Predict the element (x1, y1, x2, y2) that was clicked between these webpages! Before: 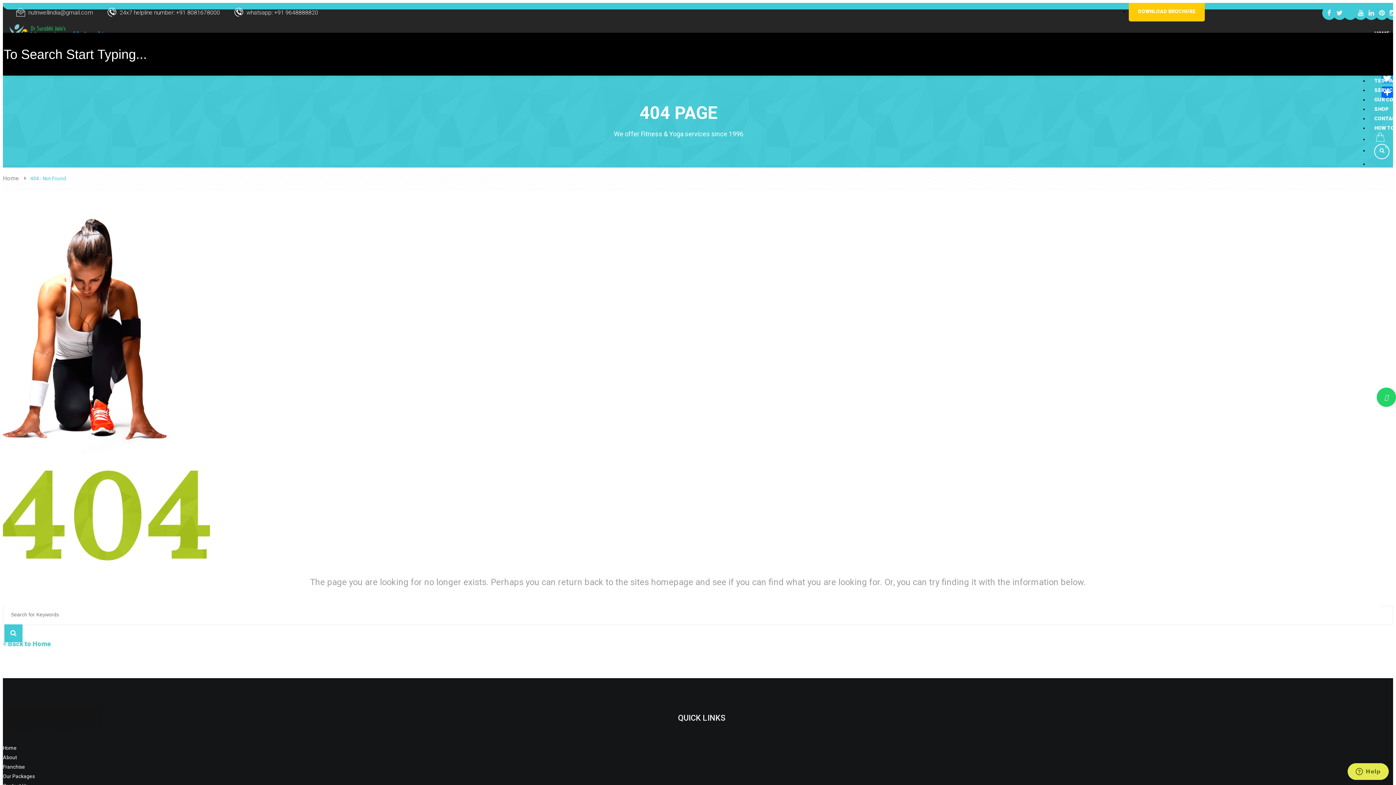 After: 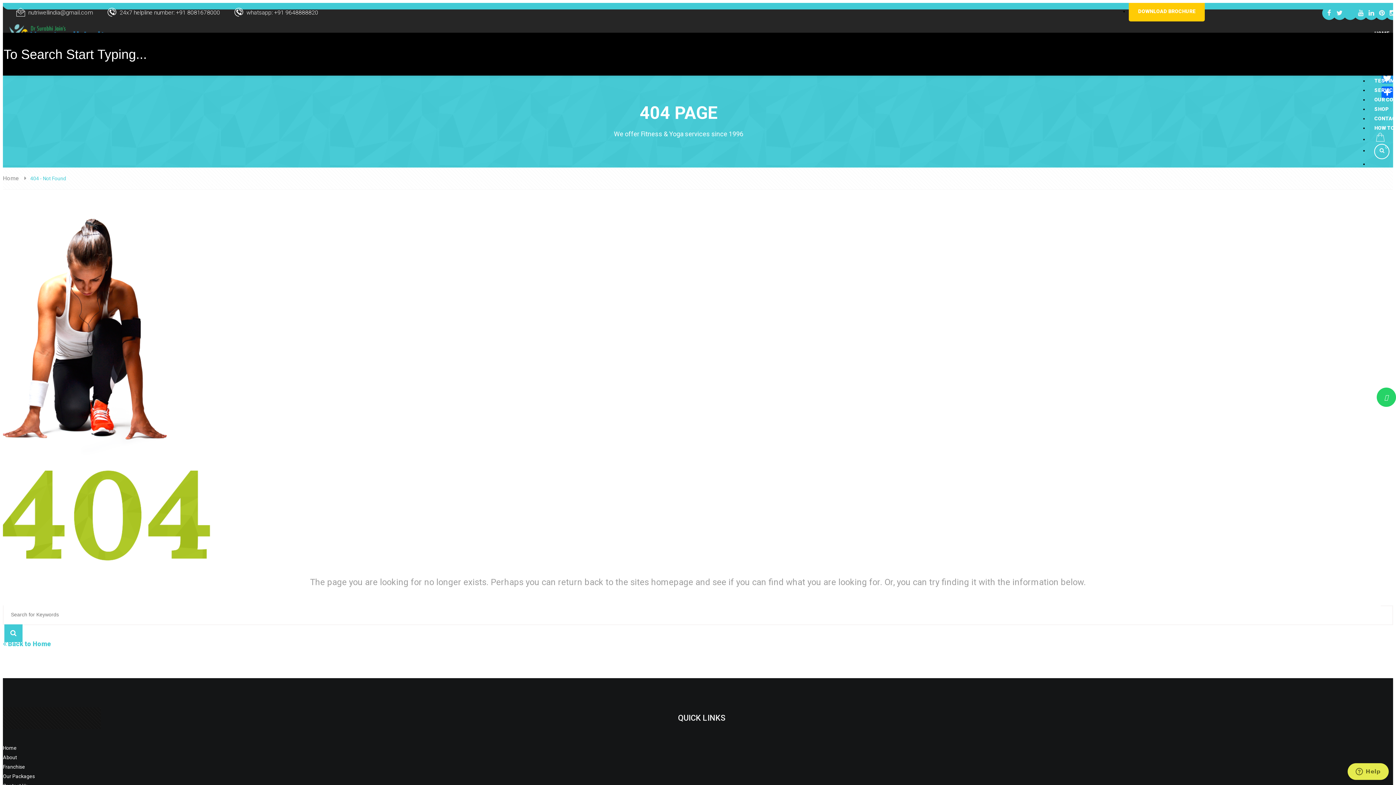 Action: bbox: (1129, 1, 1205, 21) label: DOWNLOAD BROCHURE